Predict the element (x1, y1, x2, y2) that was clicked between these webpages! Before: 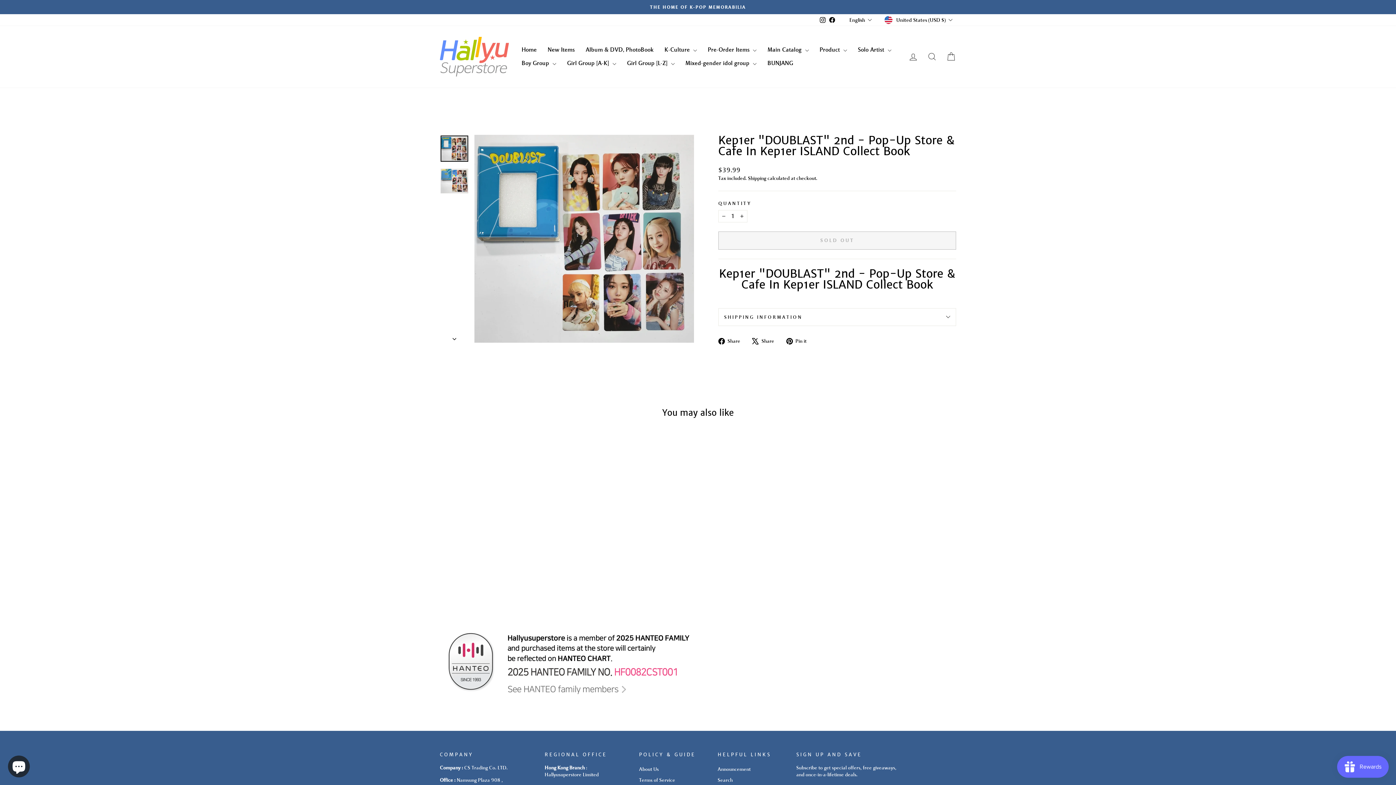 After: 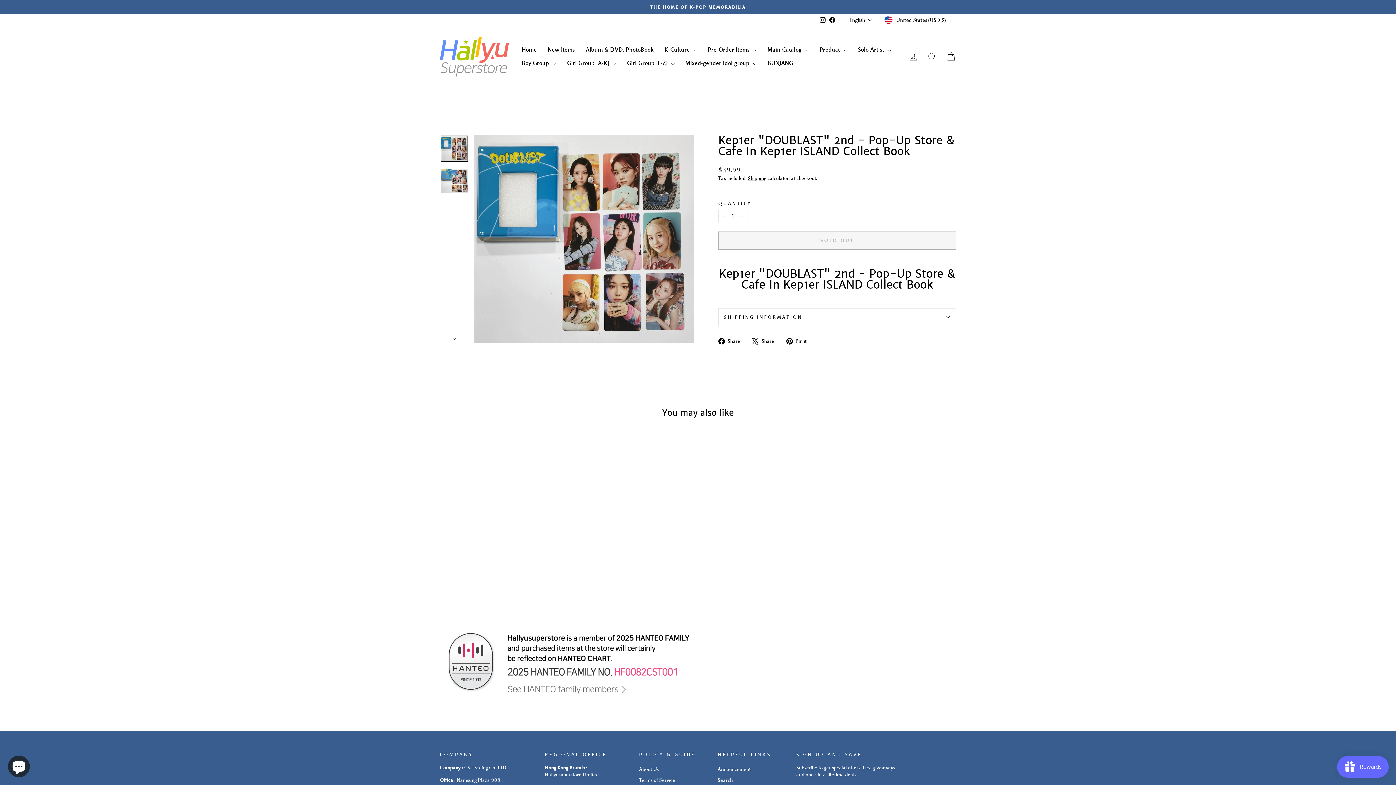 Action: bbox: (786, 336, 812, 344) label:  Pin it
Pin on Pinterest